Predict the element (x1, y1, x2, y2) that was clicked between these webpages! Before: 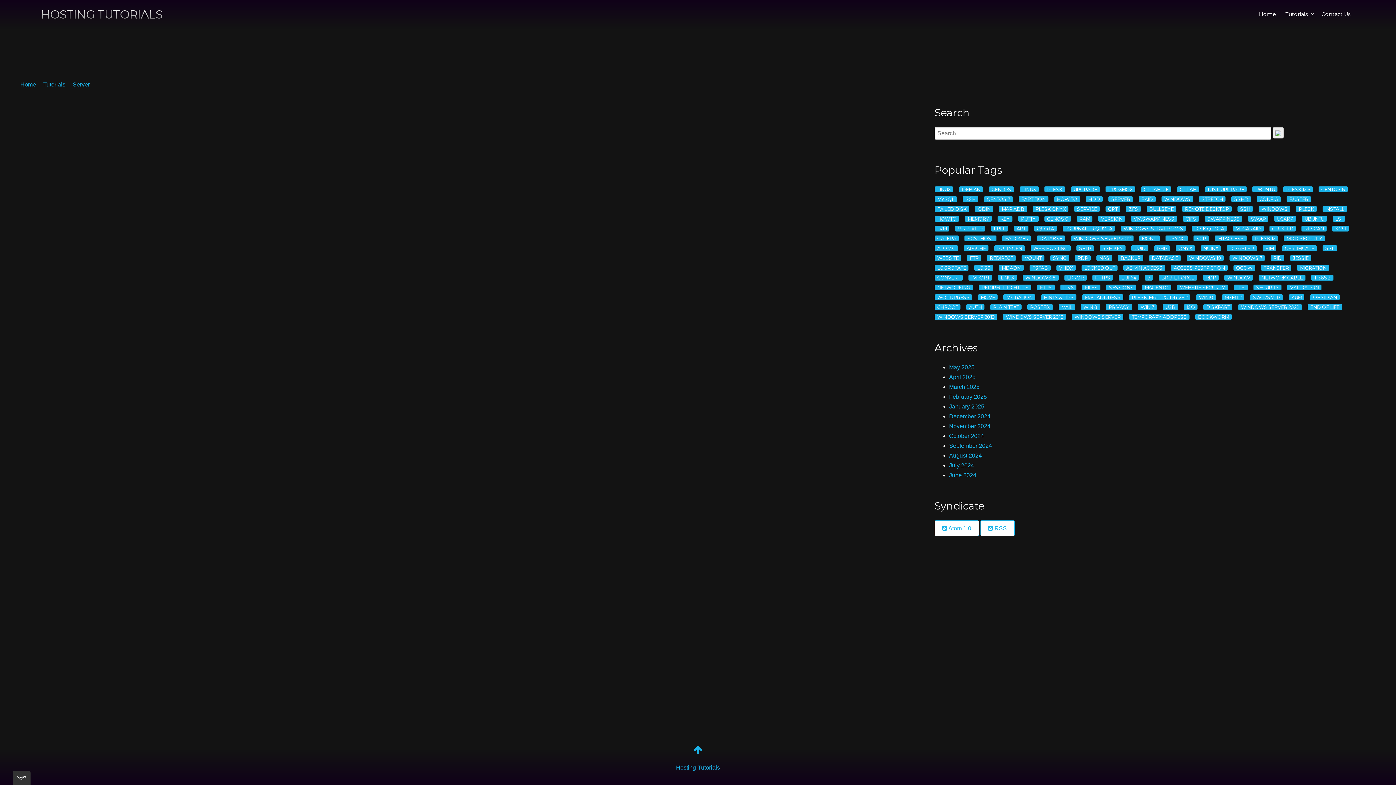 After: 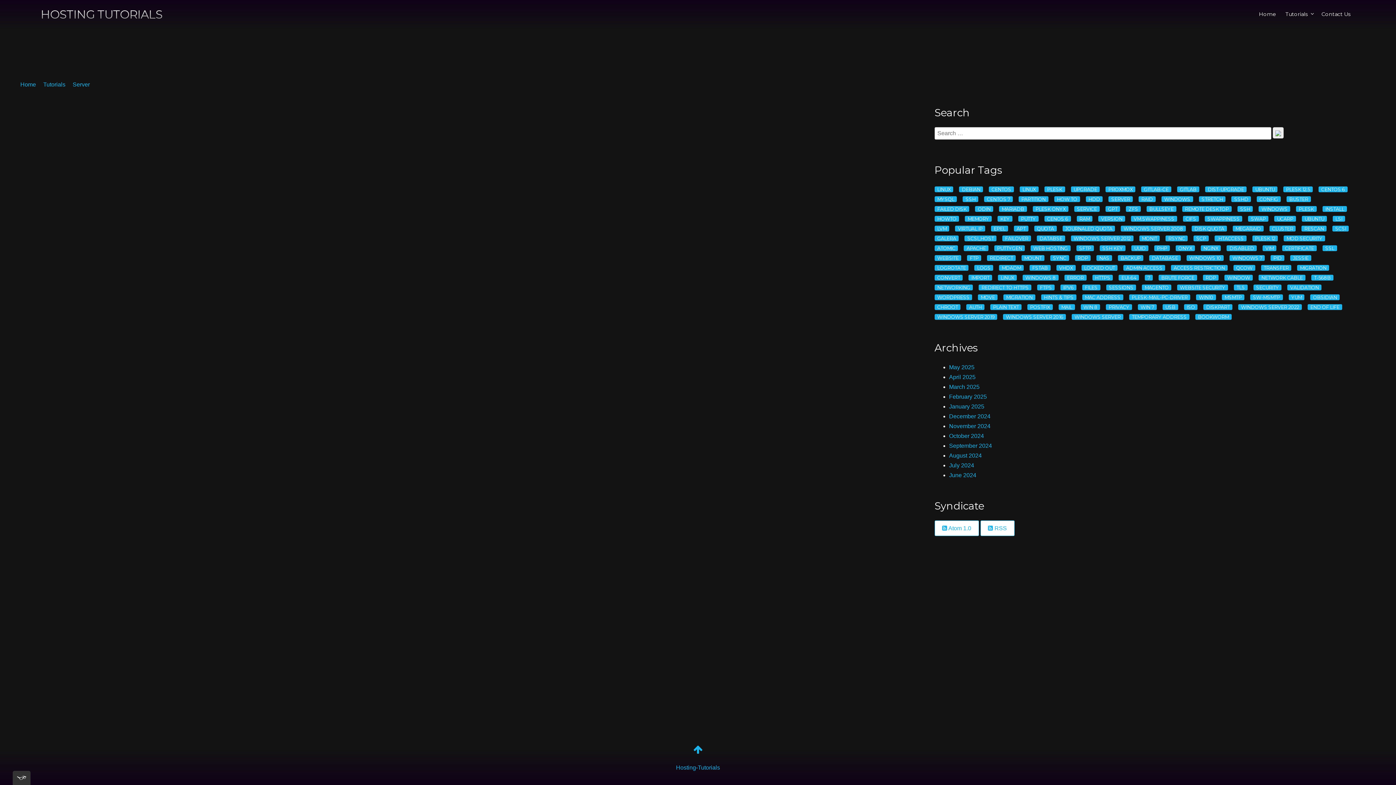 Action: label: .HTACCESS bbox: (1214, 235, 1246, 241)